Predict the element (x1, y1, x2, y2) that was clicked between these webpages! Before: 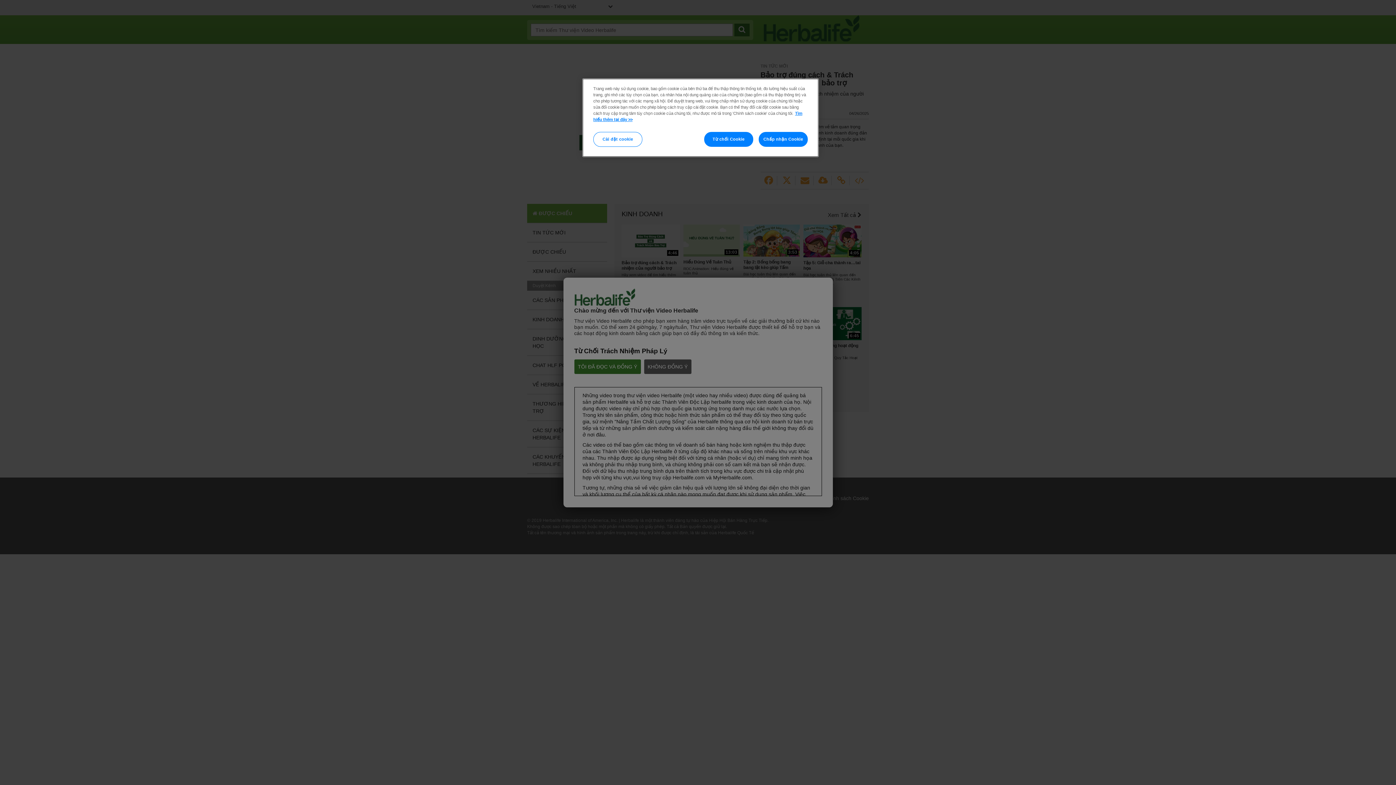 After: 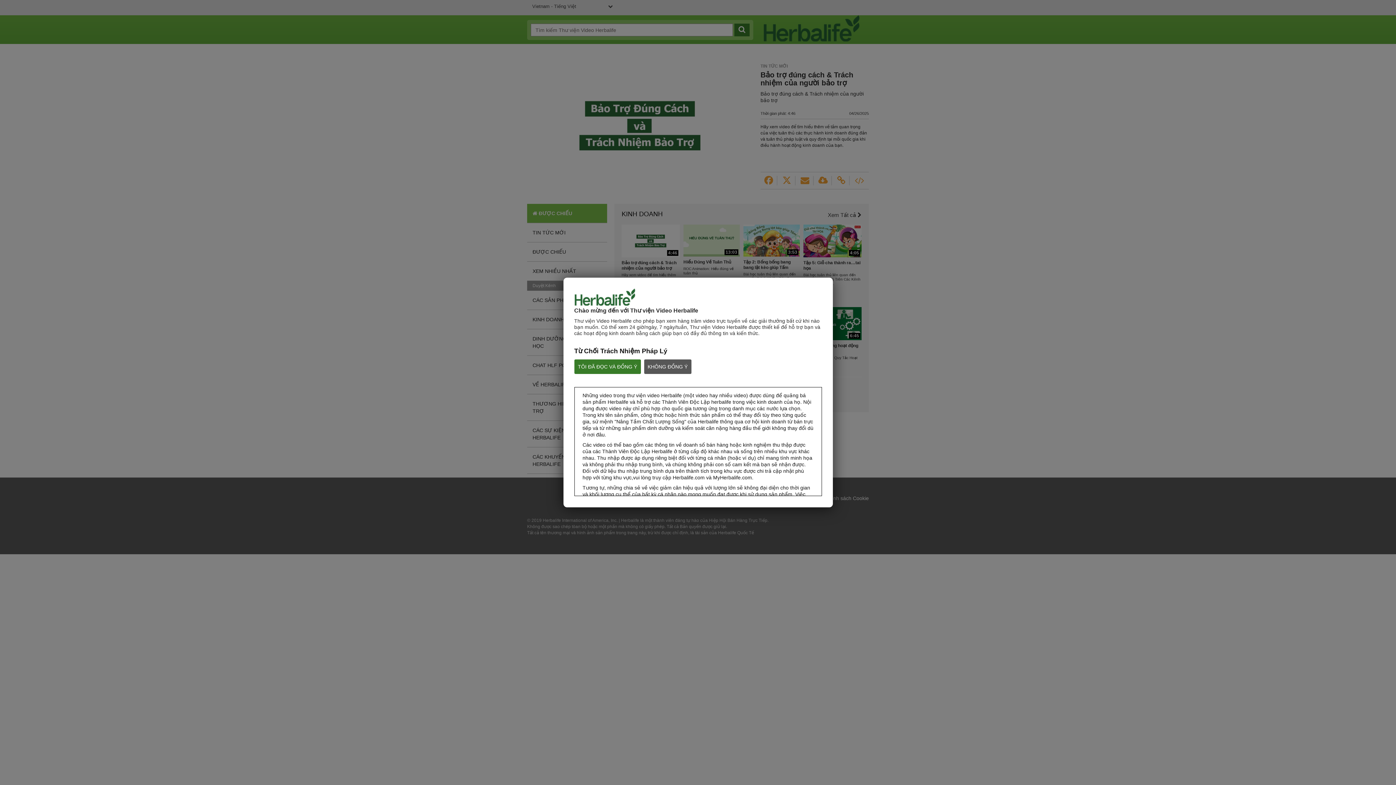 Action: label: Chấp nhận Cookie bbox: (758, 132, 808, 146)